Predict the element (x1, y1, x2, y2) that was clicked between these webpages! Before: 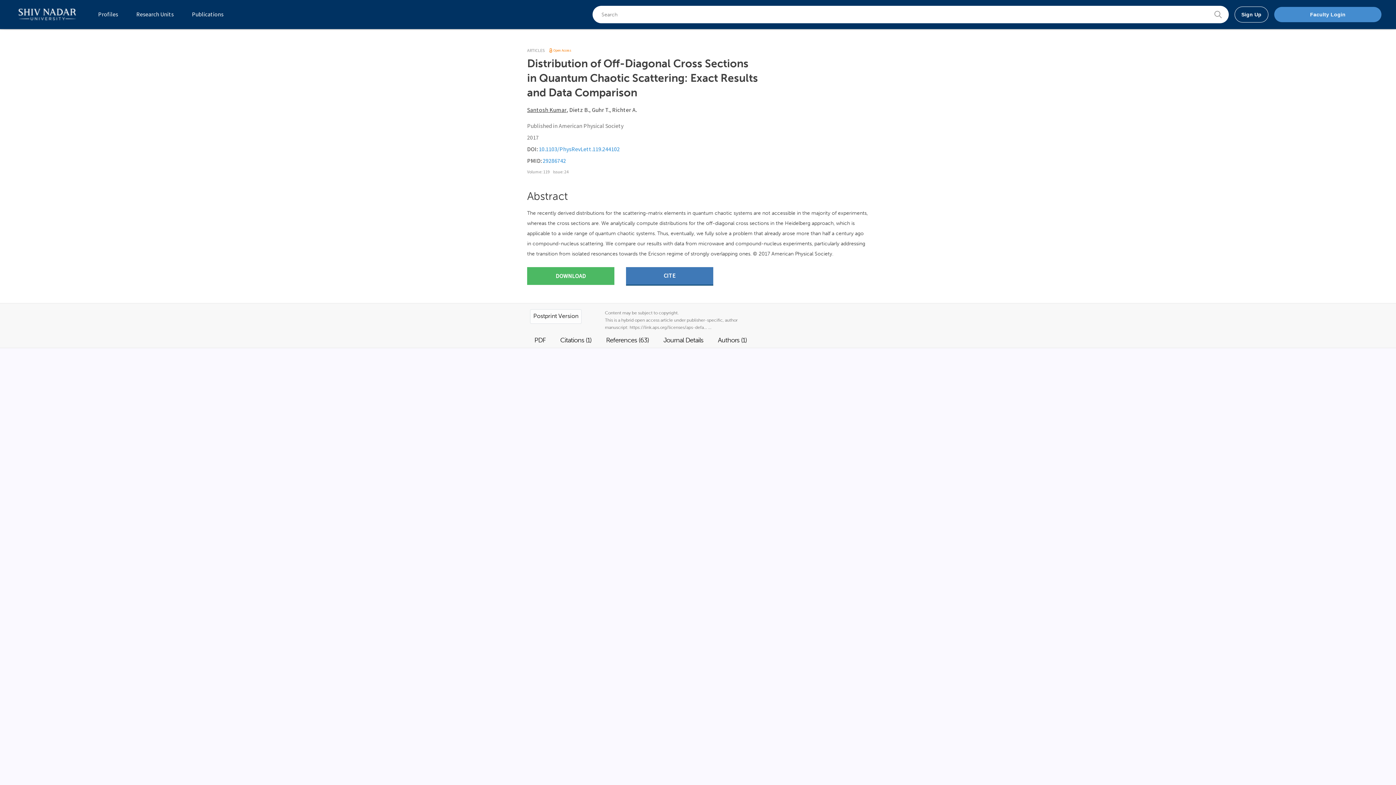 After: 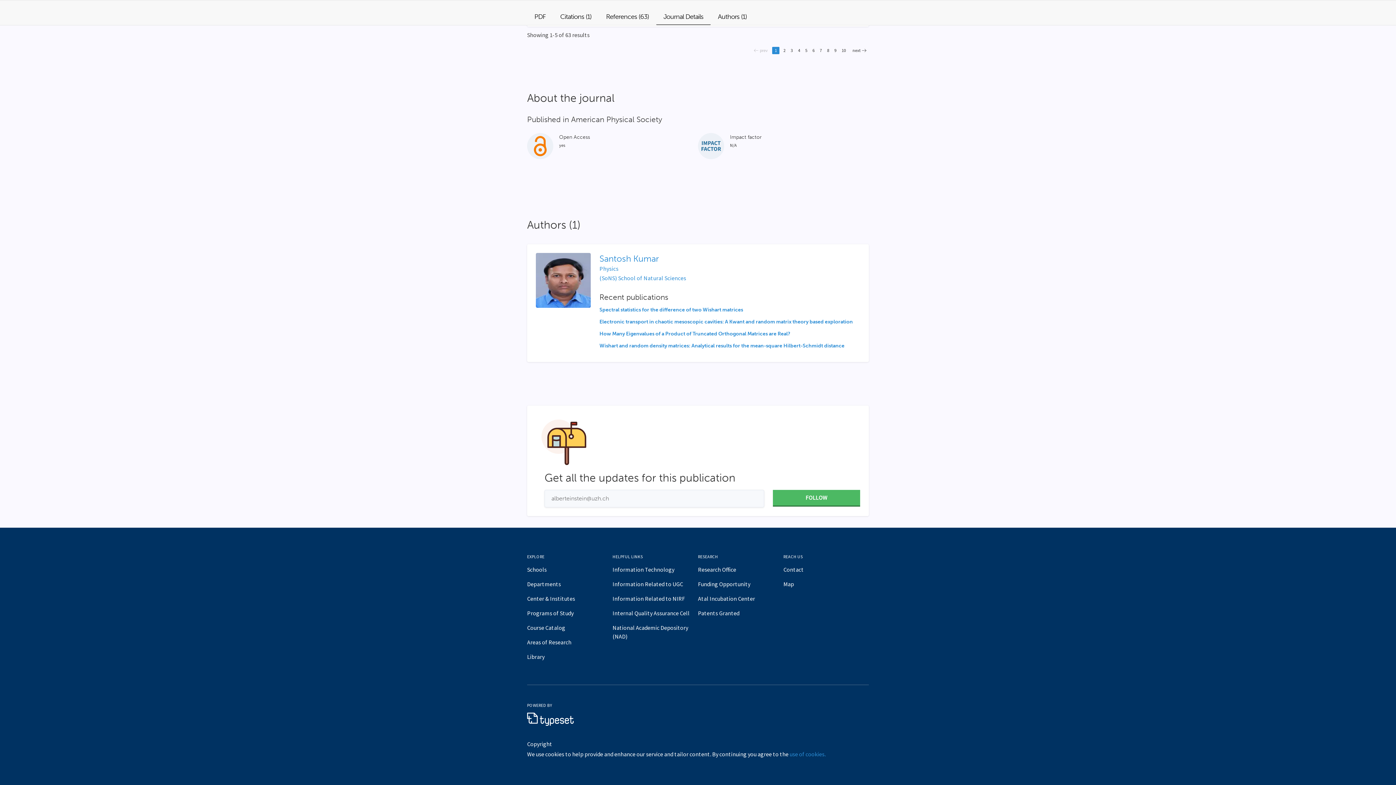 Action: bbox: (656, 332, 710, 348) label: Journal Details